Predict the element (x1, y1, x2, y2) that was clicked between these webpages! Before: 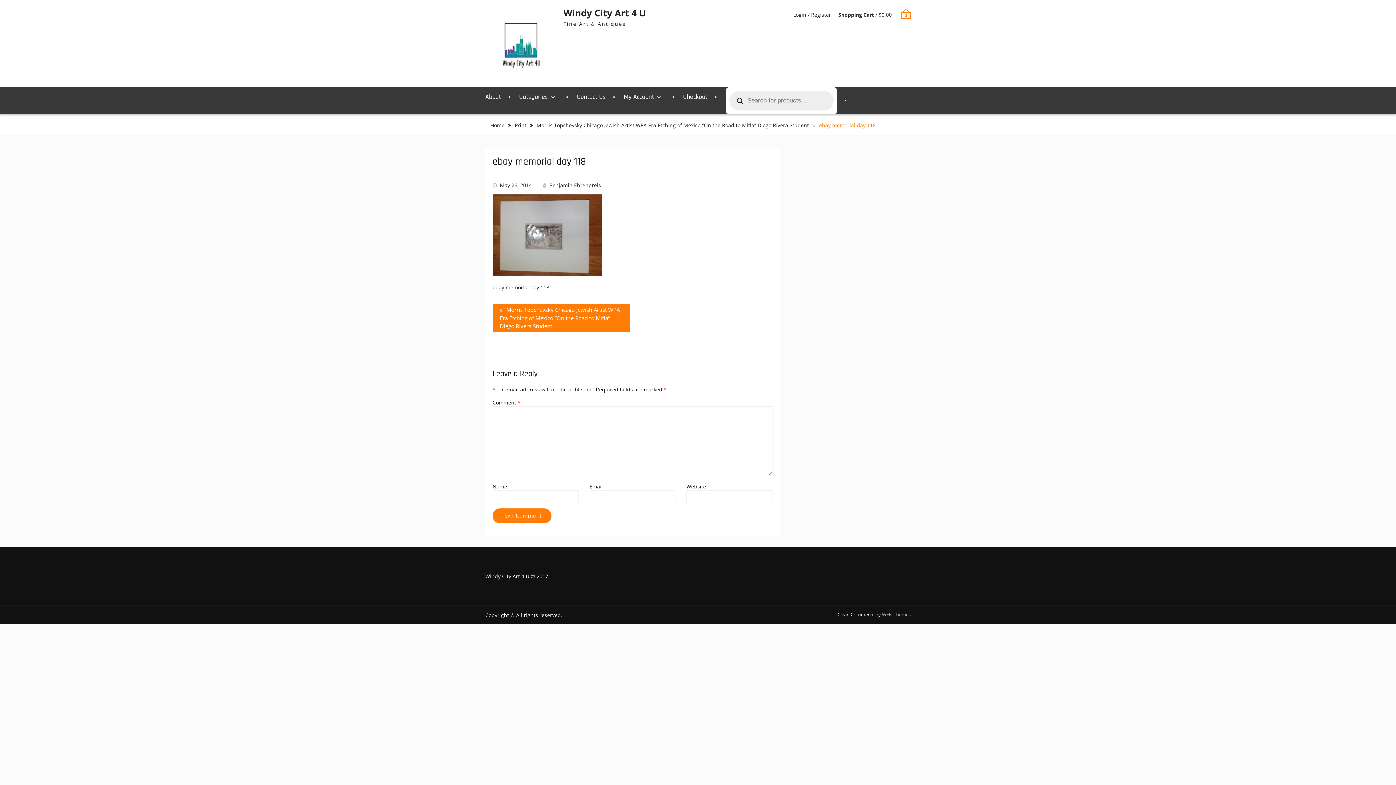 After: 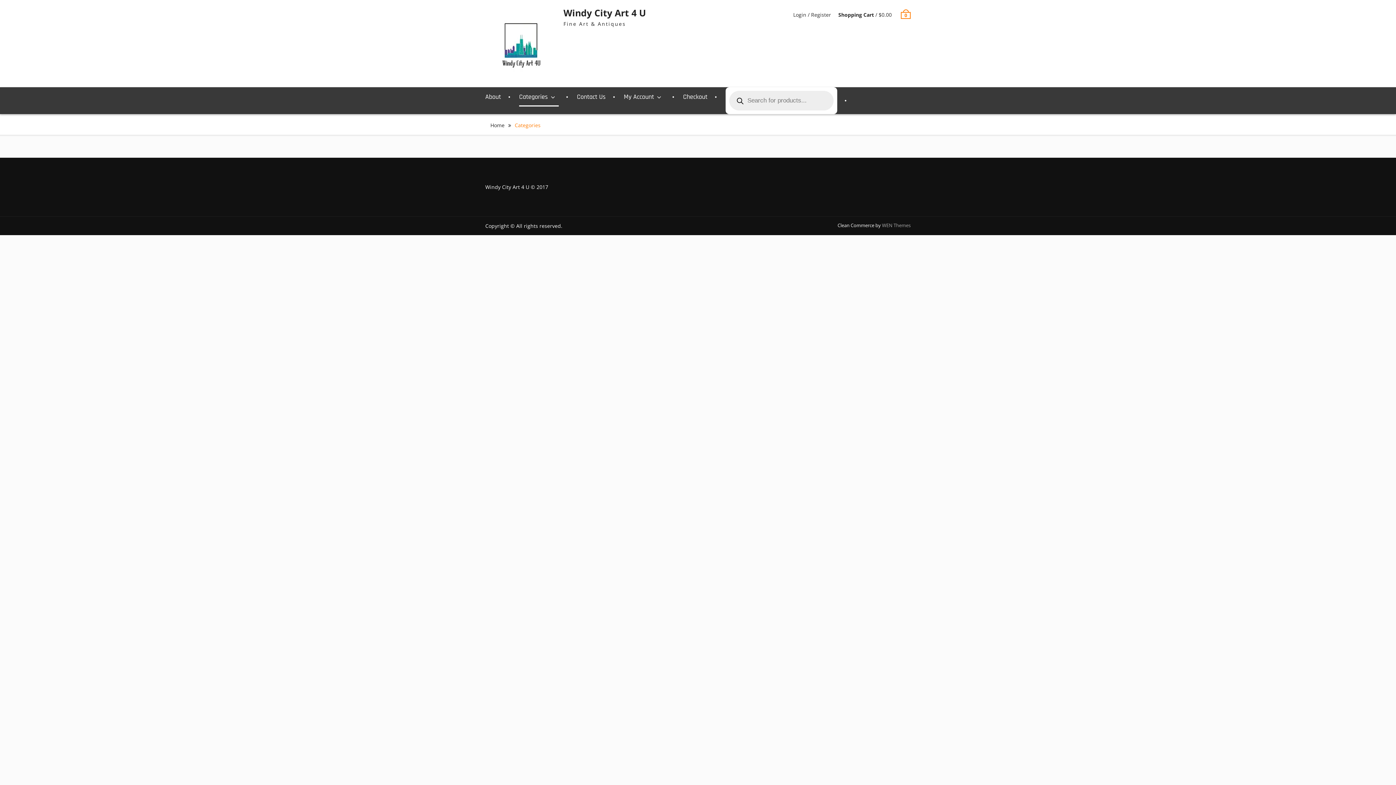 Action: bbox: (519, 87, 558, 106) label: Categories